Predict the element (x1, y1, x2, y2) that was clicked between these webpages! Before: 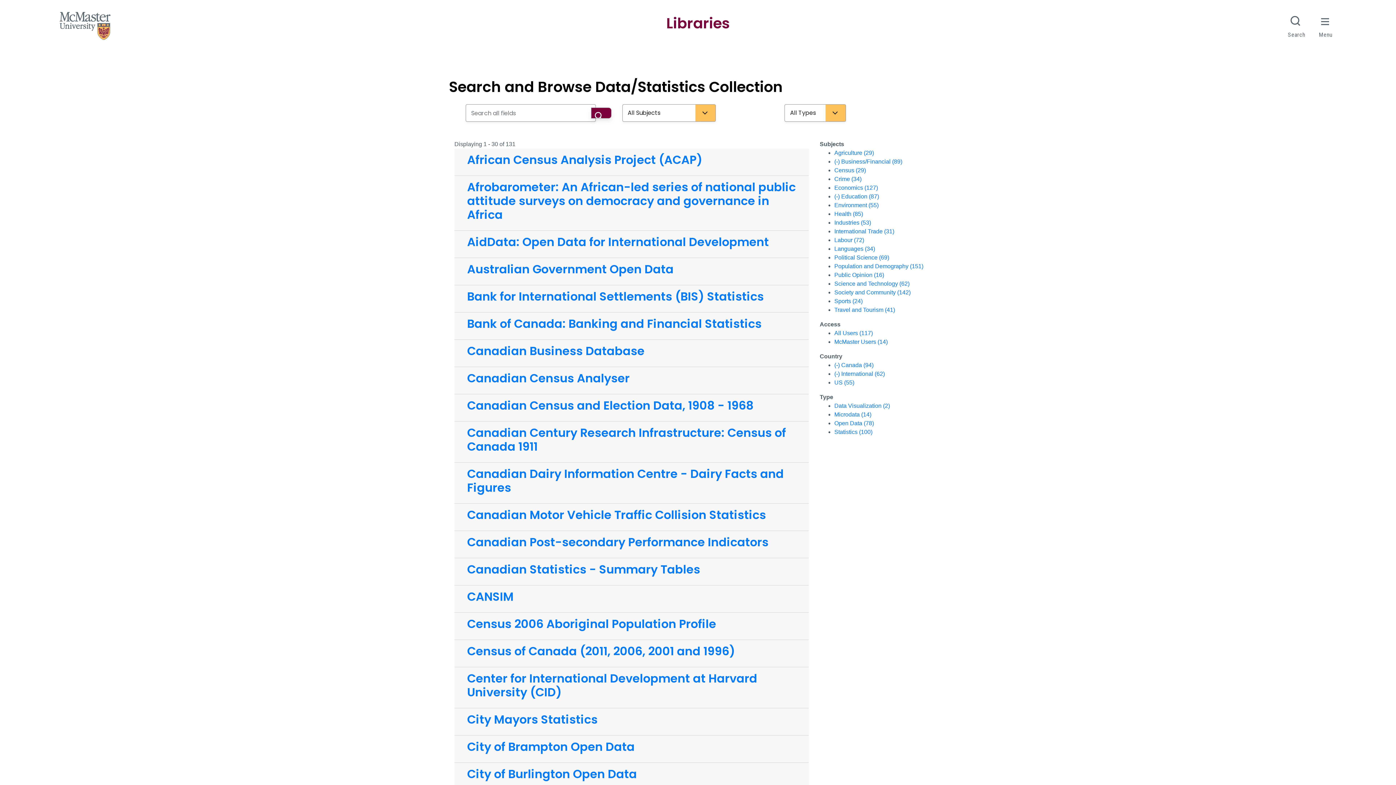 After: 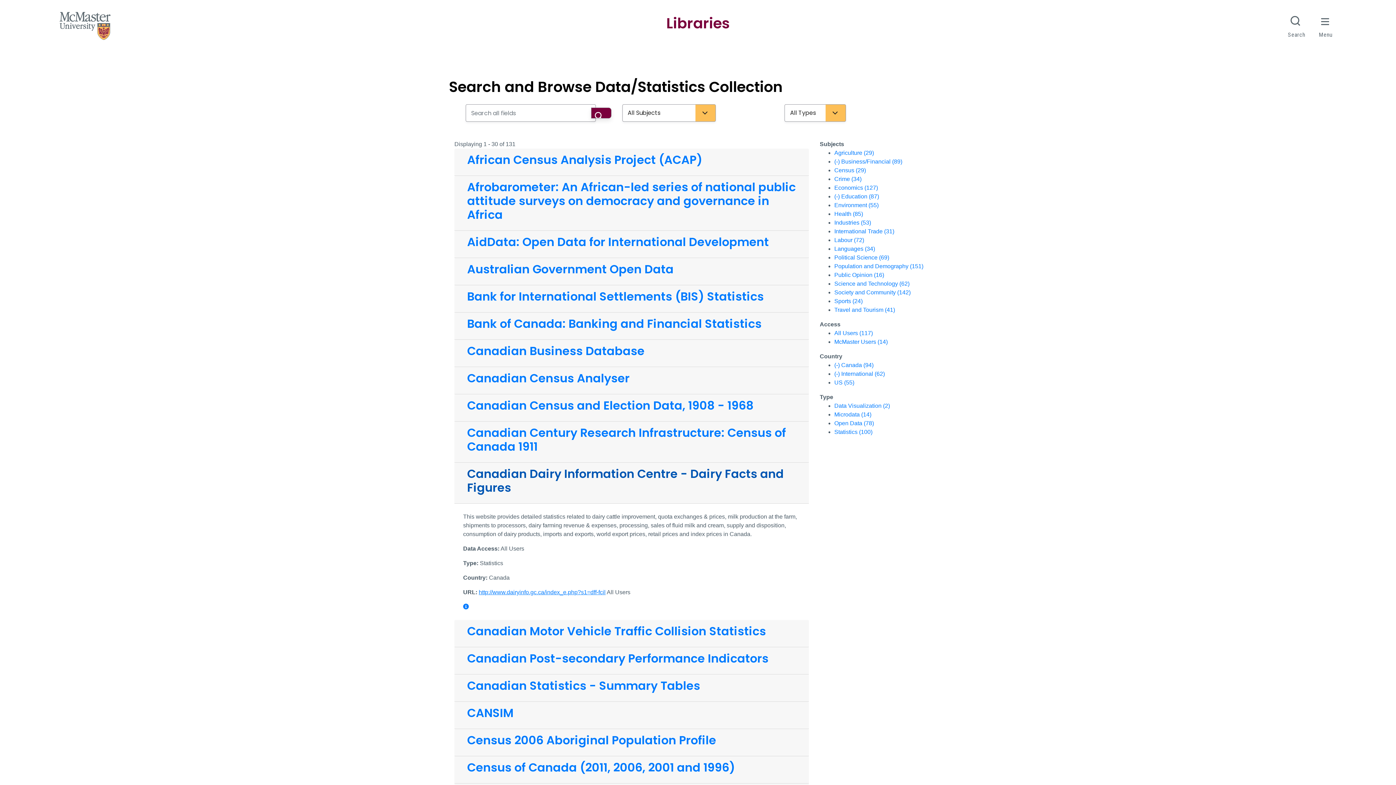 Action: label: Canadian Dairy Information Centre - Dairy Facts and Figures bbox: (461, 467, 801, 494)